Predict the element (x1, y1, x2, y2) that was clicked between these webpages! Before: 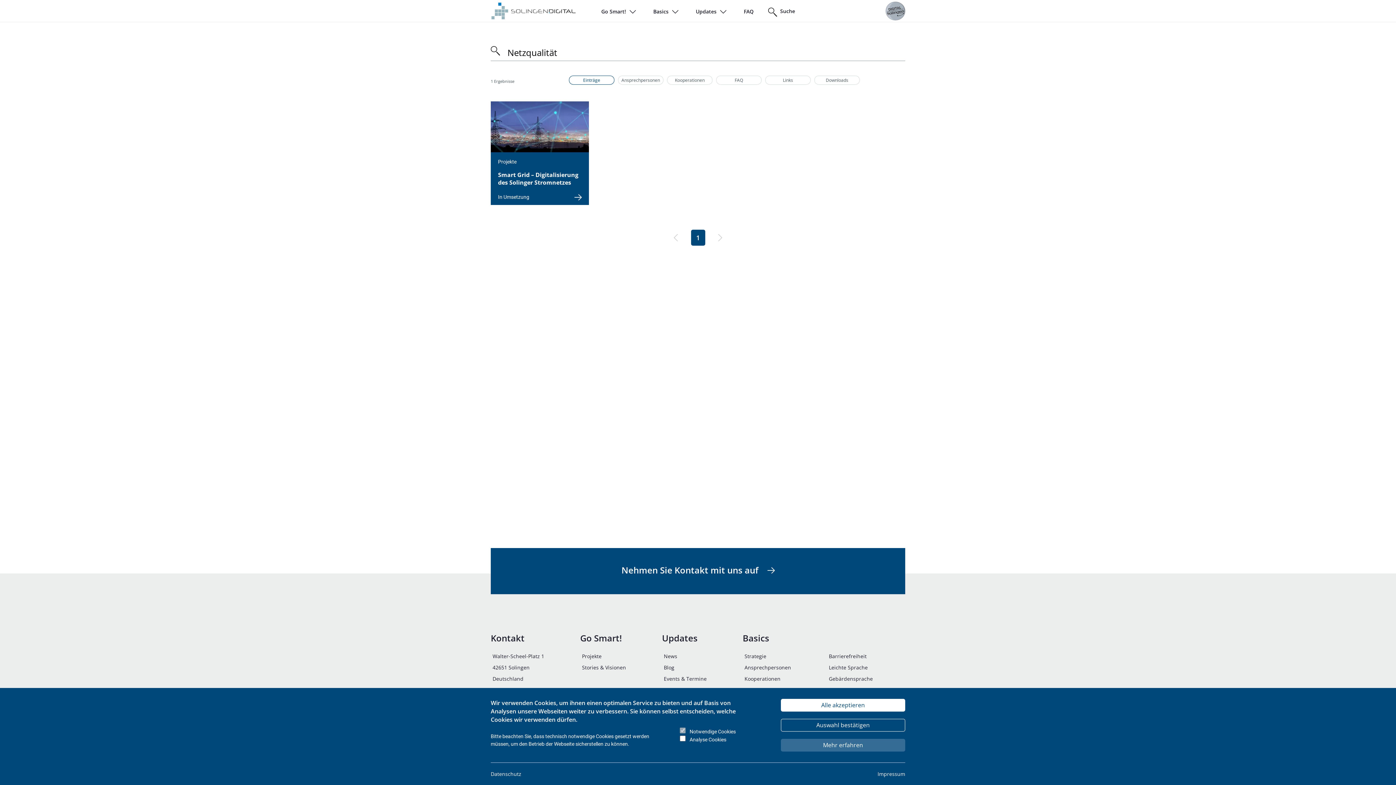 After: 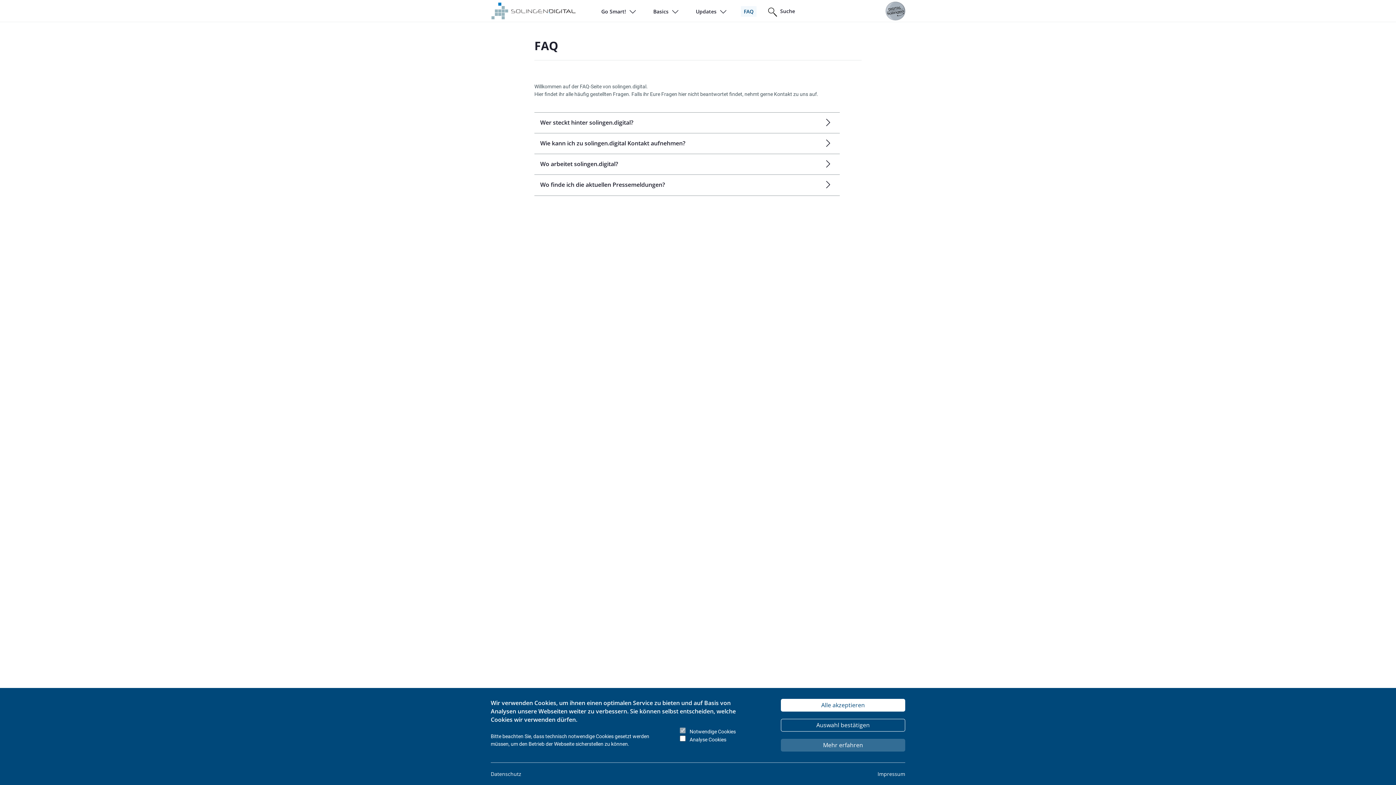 Action: bbox: (741, 5, 768, 18) label: FAQ